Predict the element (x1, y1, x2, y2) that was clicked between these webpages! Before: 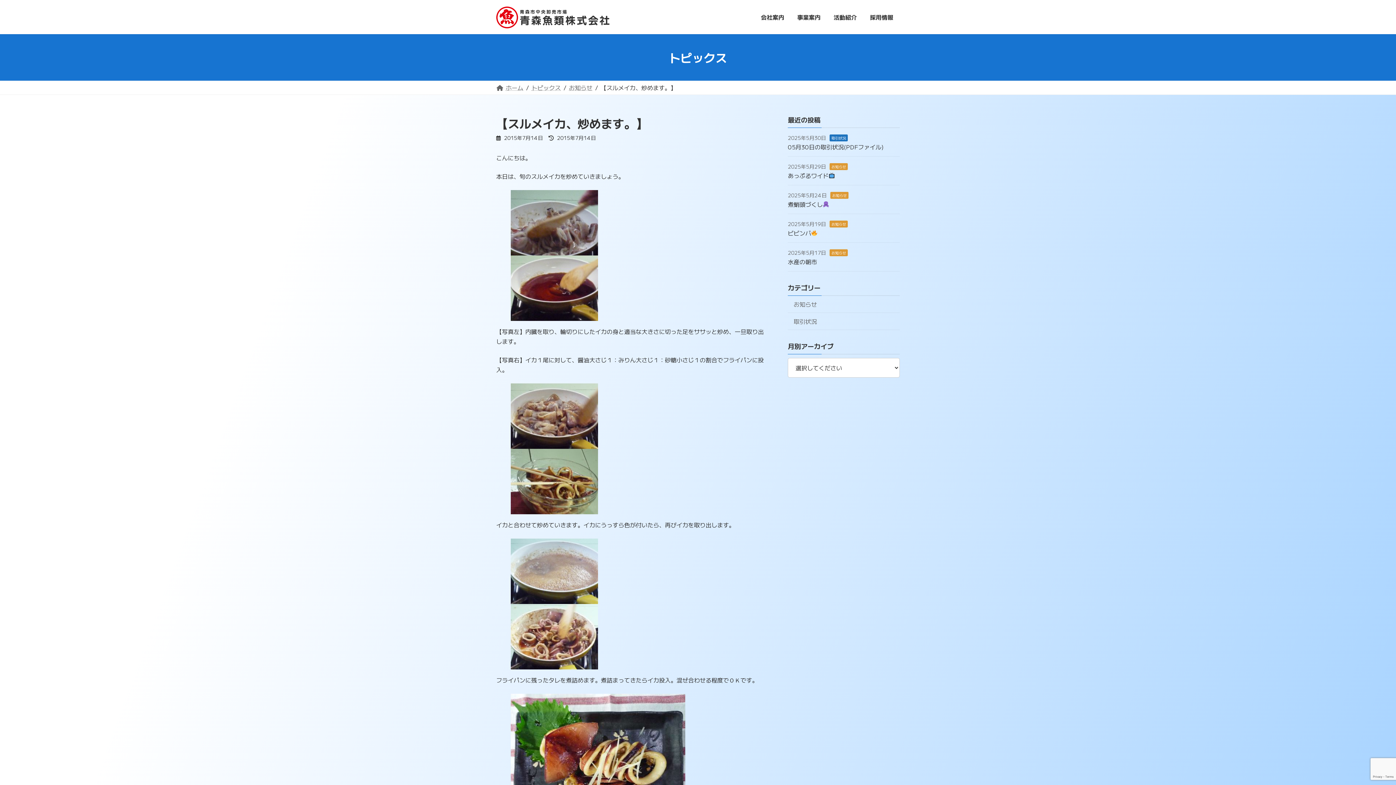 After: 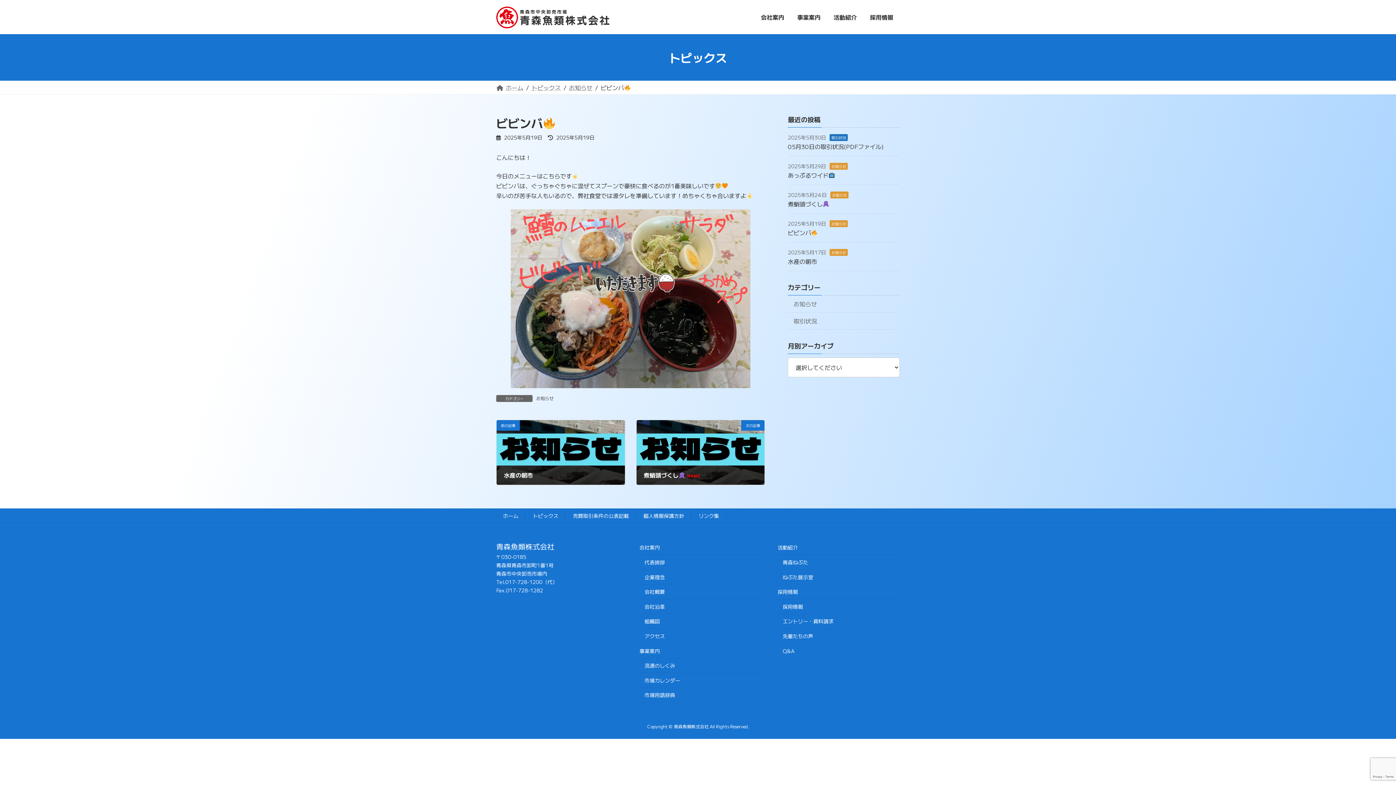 Action: label: ビビンバ bbox: (788, 228, 817, 237)